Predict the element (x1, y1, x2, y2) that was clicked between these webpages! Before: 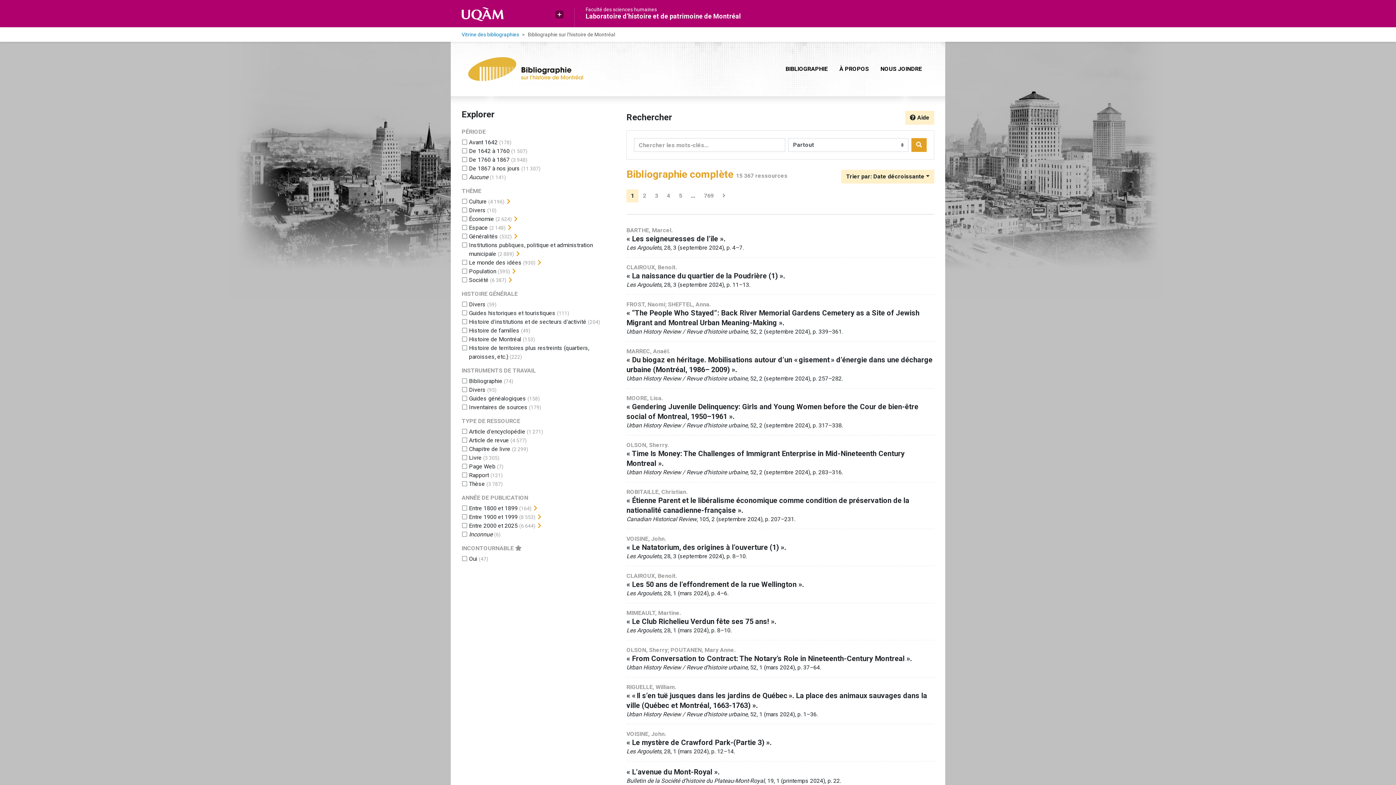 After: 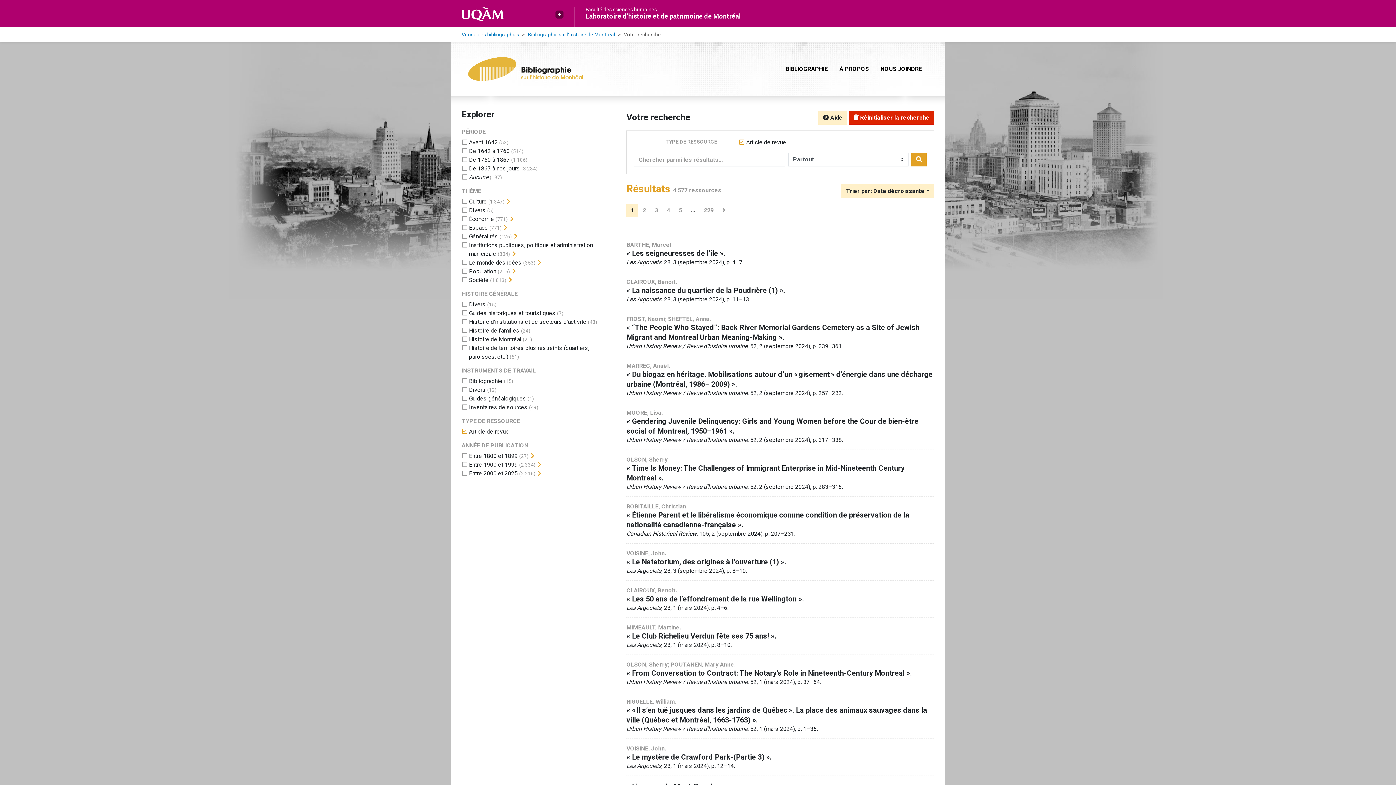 Action: bbox: (469, 437, 509, 444) label: Ajouter le filtre 'Article de revue'